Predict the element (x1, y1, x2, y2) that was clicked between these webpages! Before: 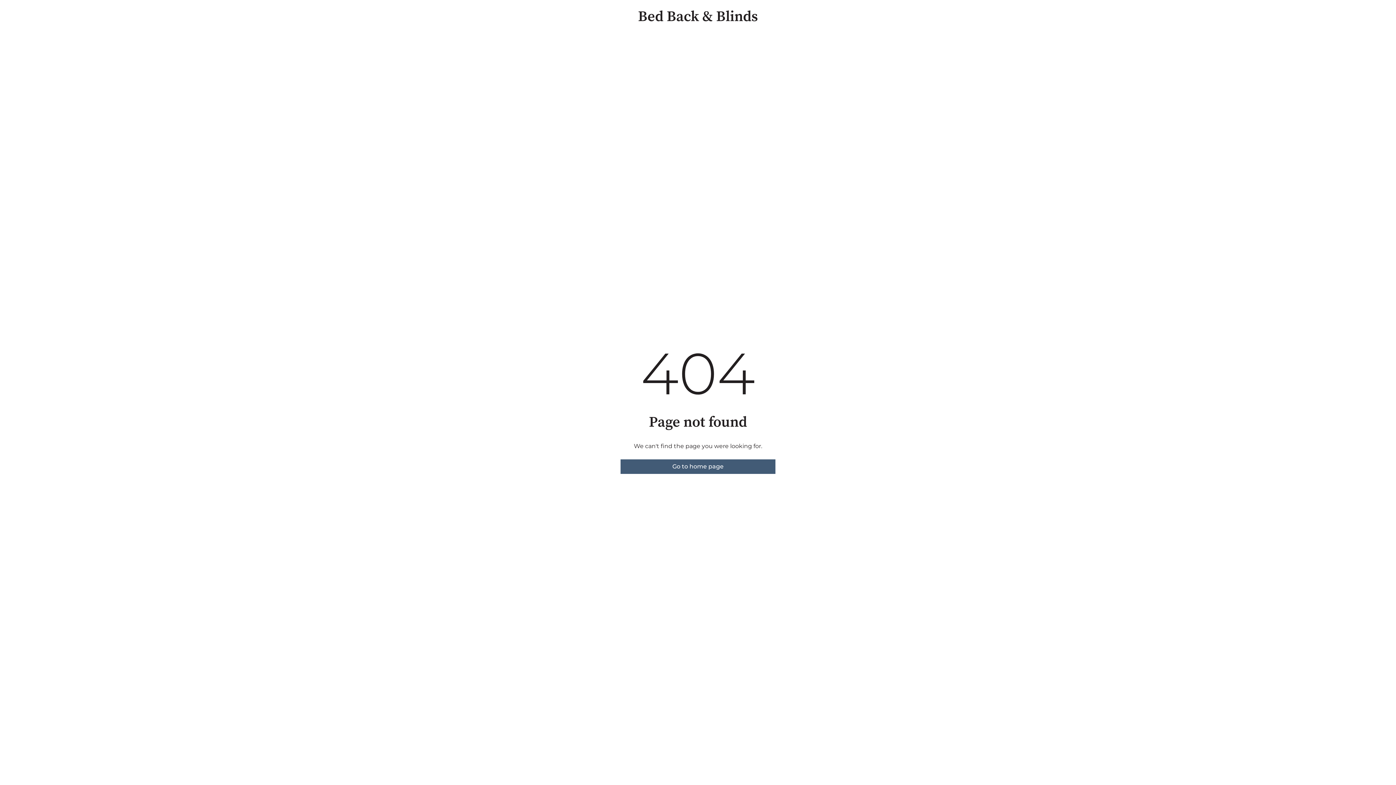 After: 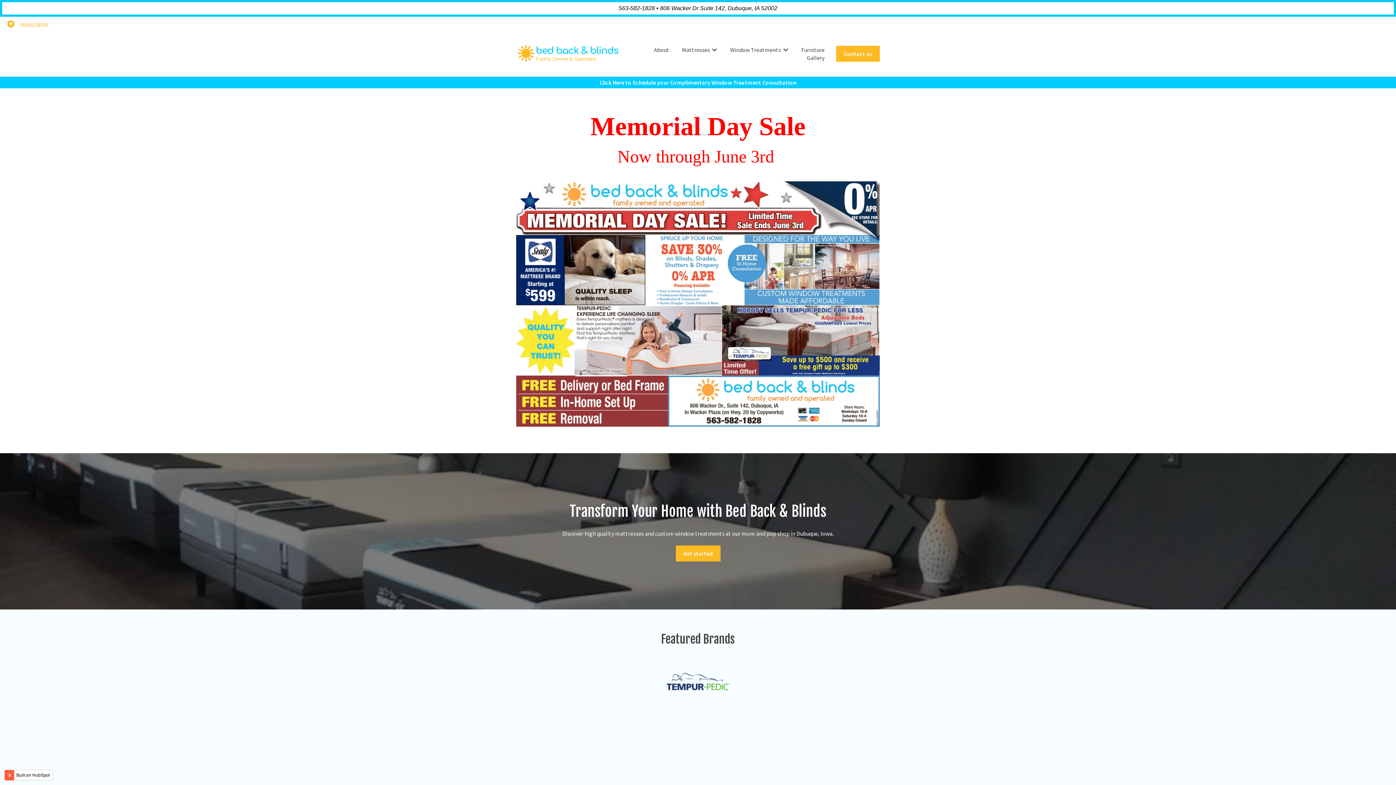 Action: bbox: (620, 459, 775, 474) label: Go to home page